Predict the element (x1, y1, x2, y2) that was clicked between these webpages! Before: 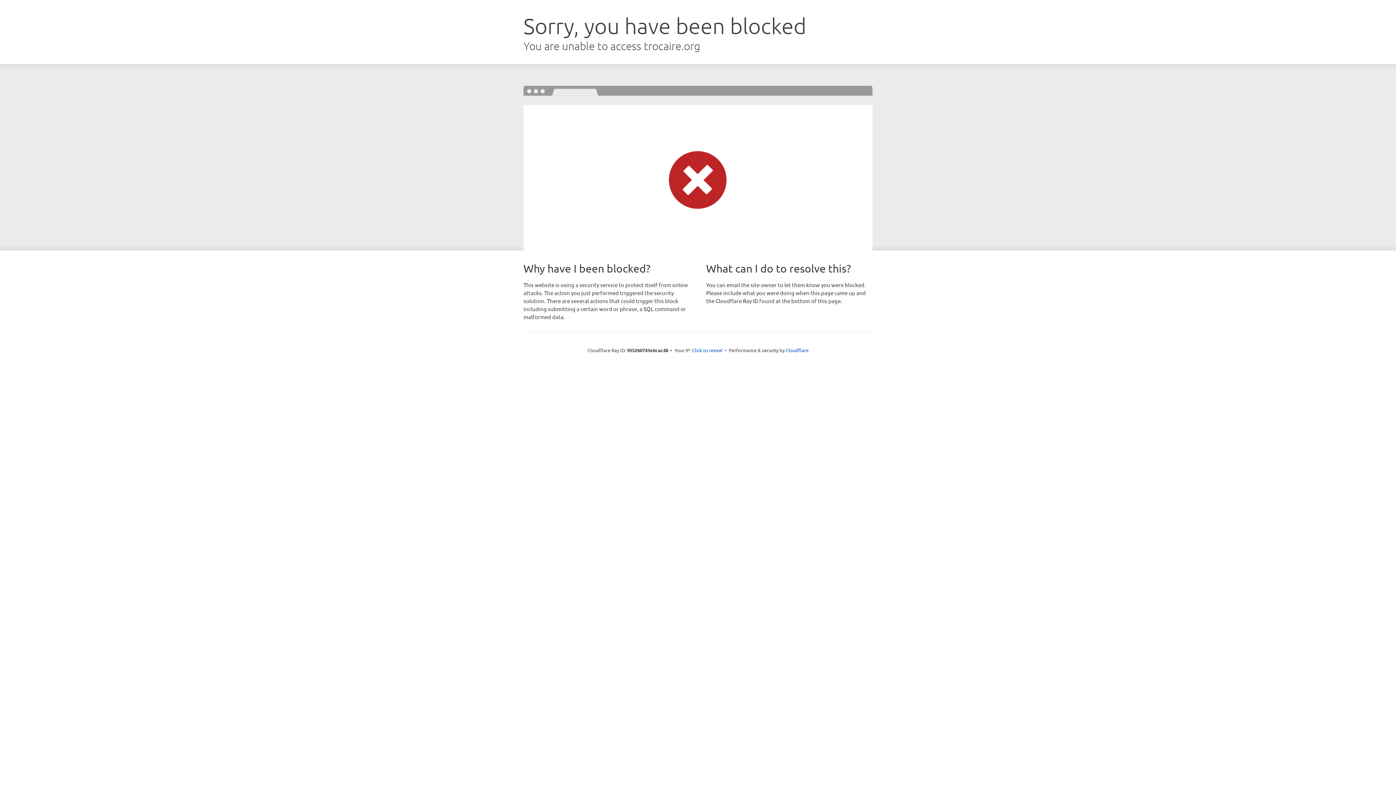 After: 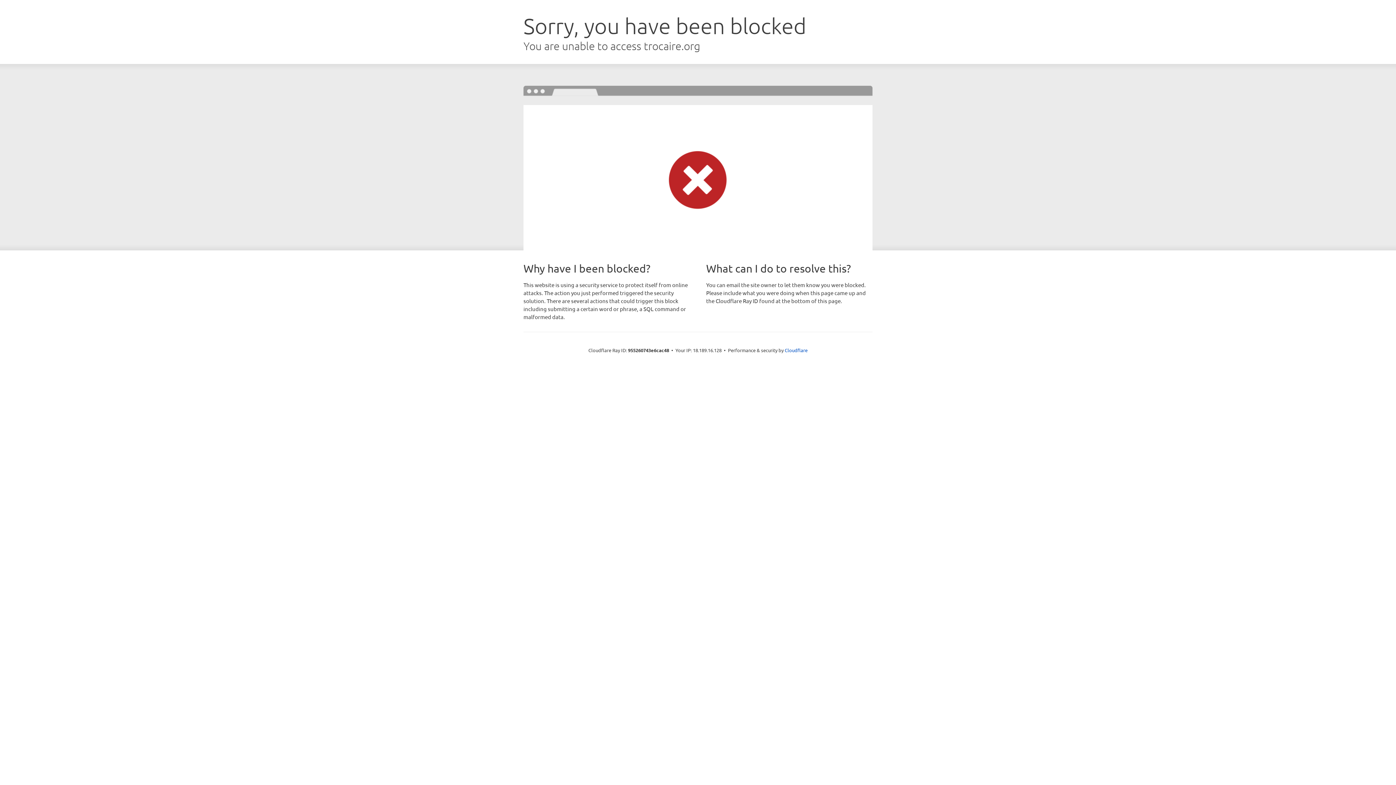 Action: bbox: (692, 346, 722, 353) label: Click to reveal